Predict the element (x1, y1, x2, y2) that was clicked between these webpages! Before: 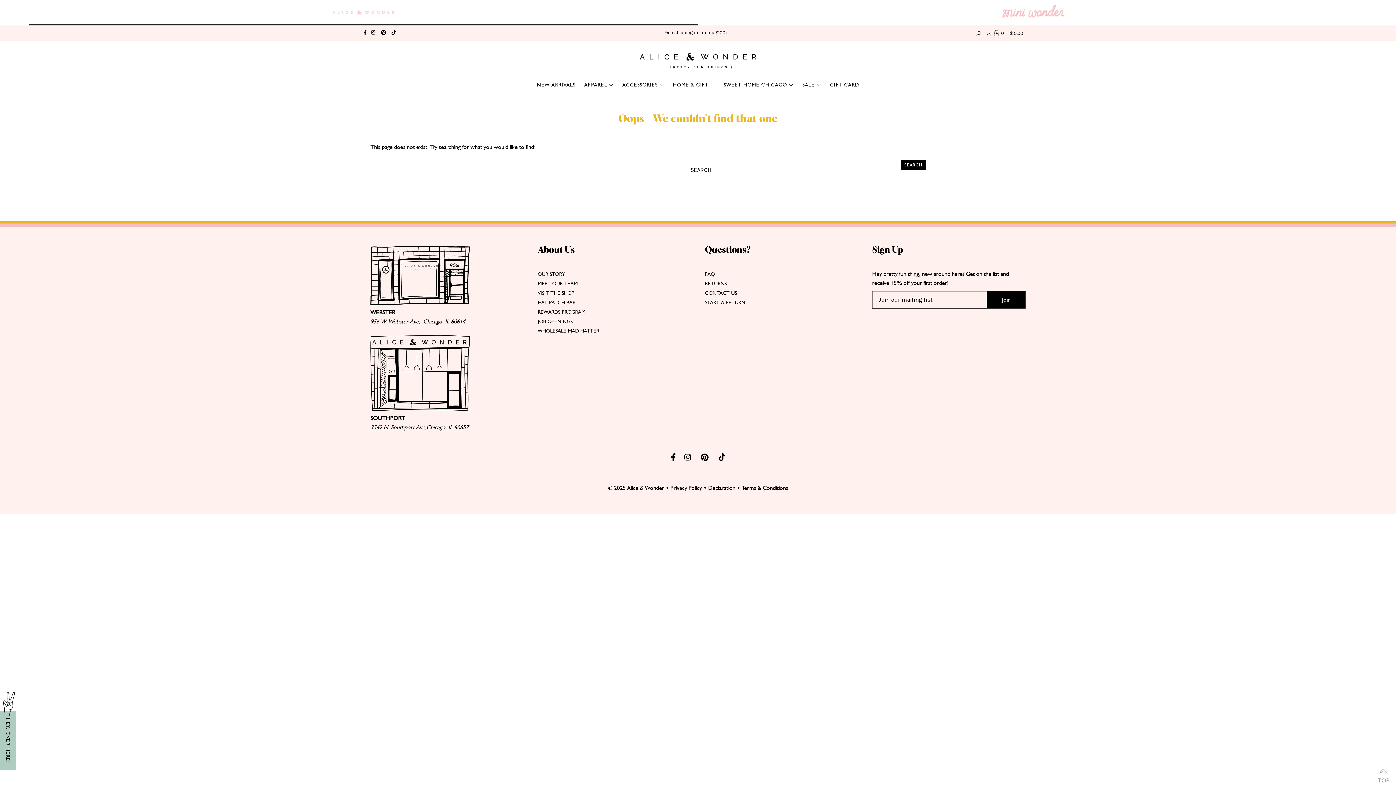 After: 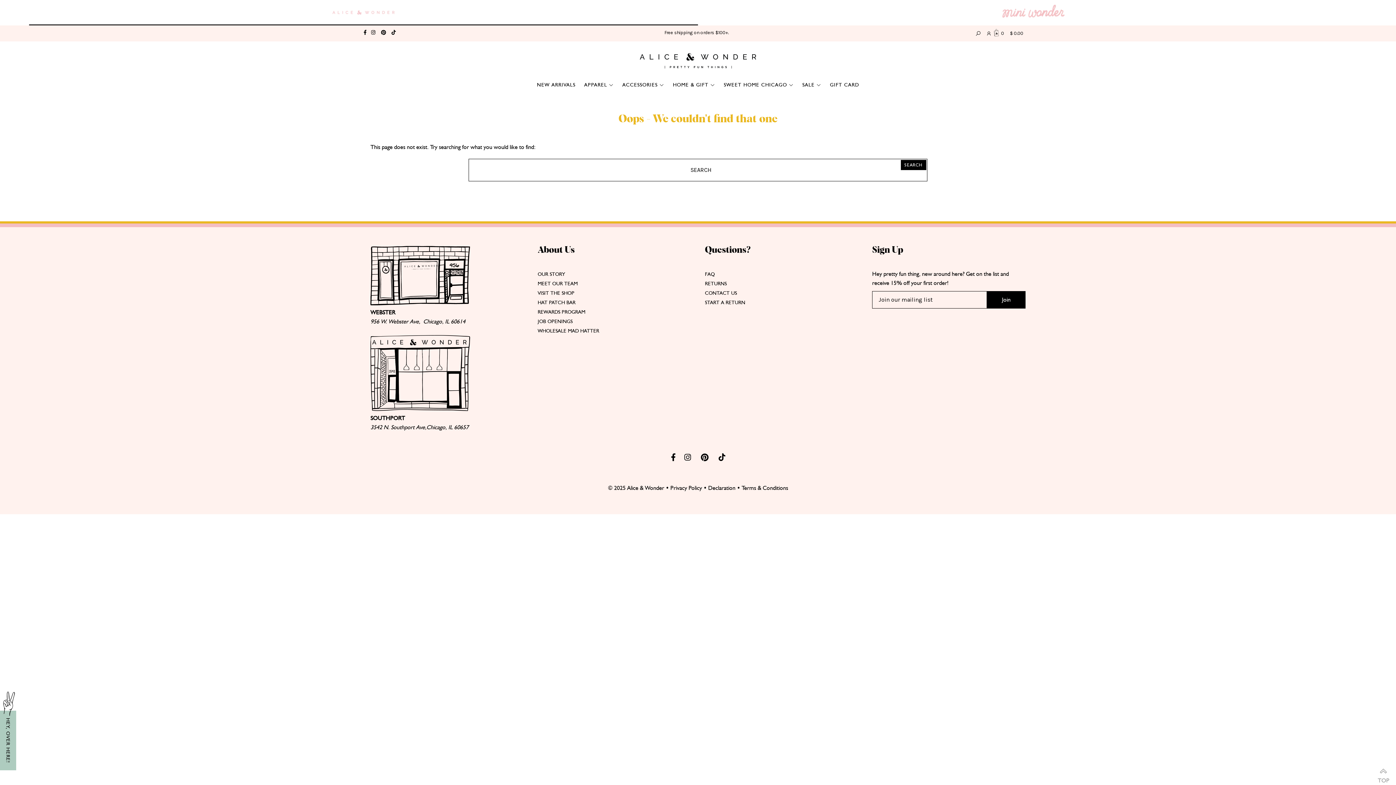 Action: bbox: (371, 31, 375, 34)